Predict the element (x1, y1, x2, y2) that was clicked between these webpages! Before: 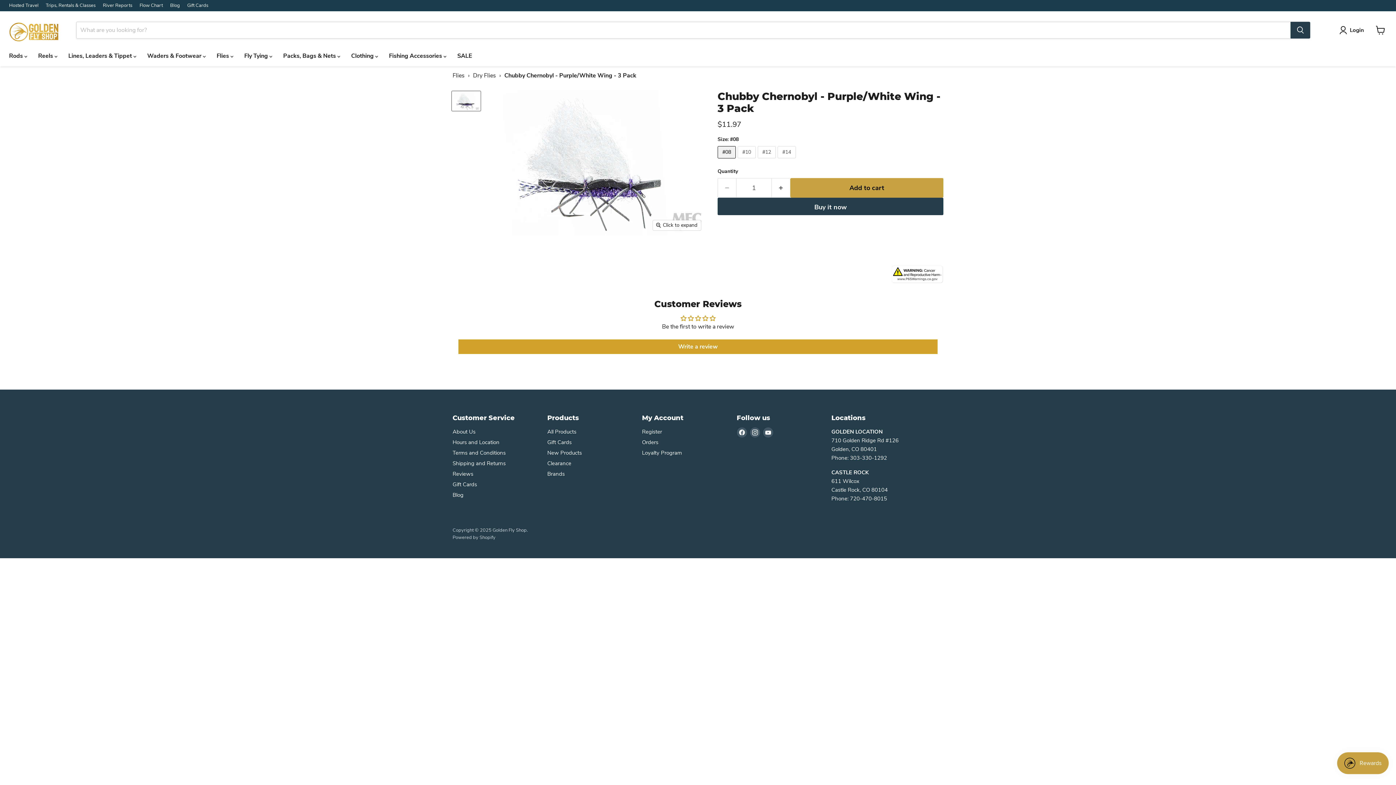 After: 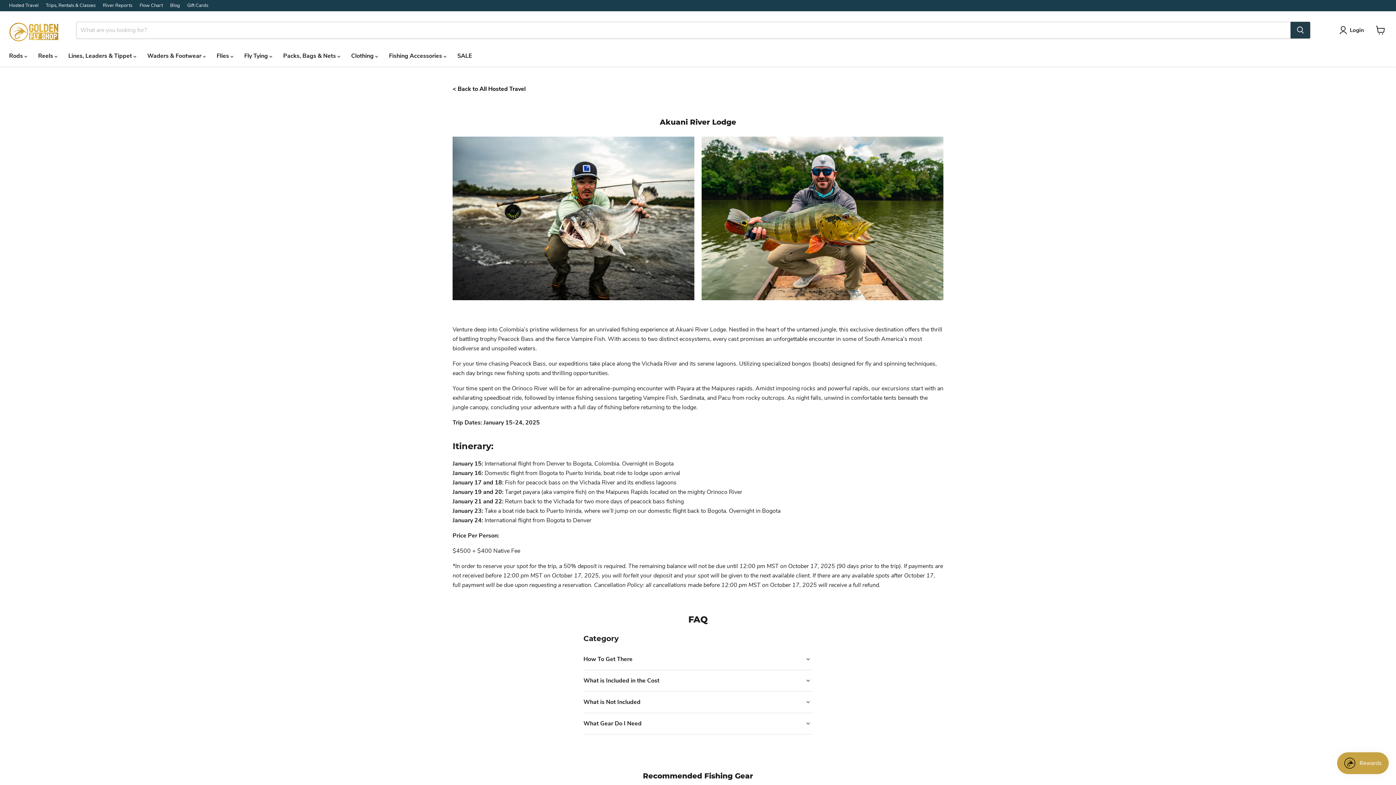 Action: bbox: (452, 438, 499, 446) label: Hours and Location